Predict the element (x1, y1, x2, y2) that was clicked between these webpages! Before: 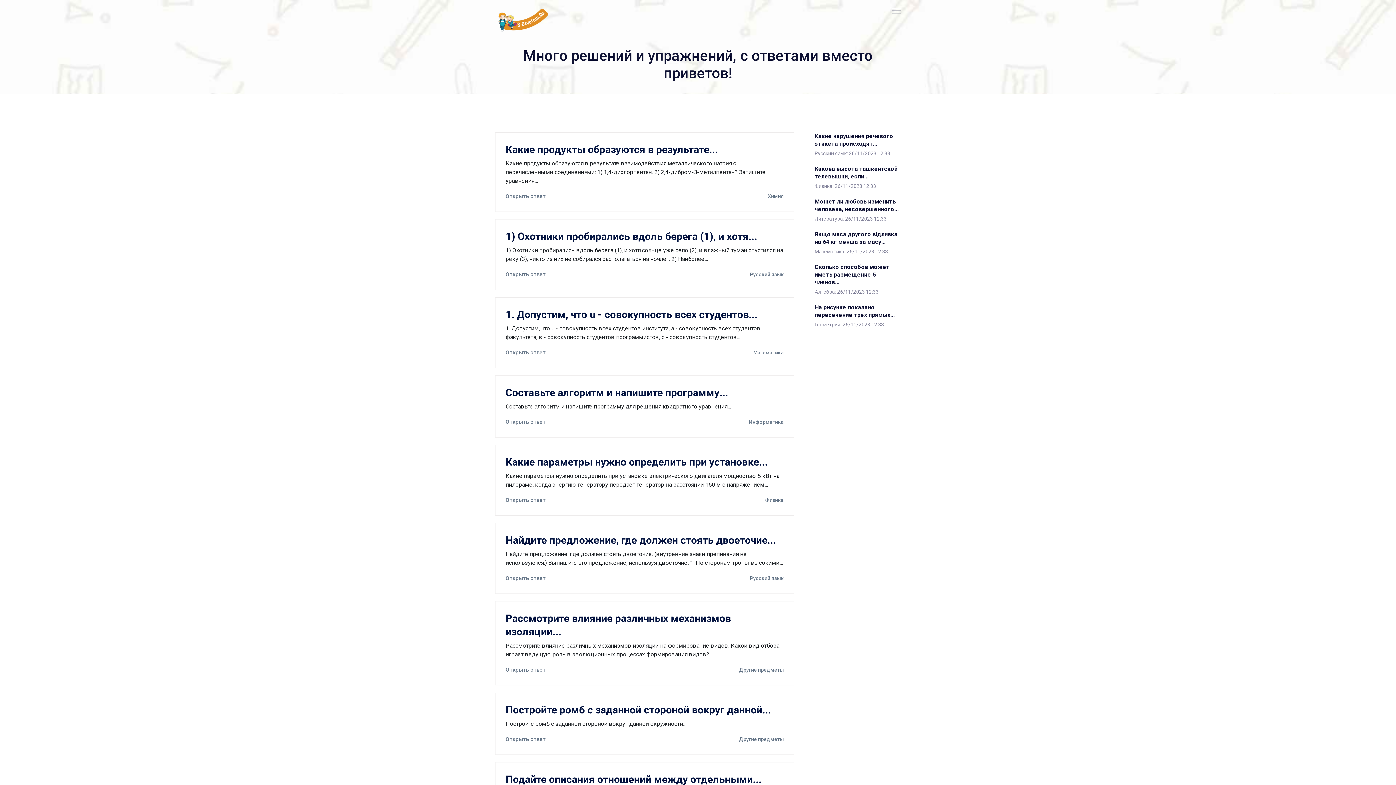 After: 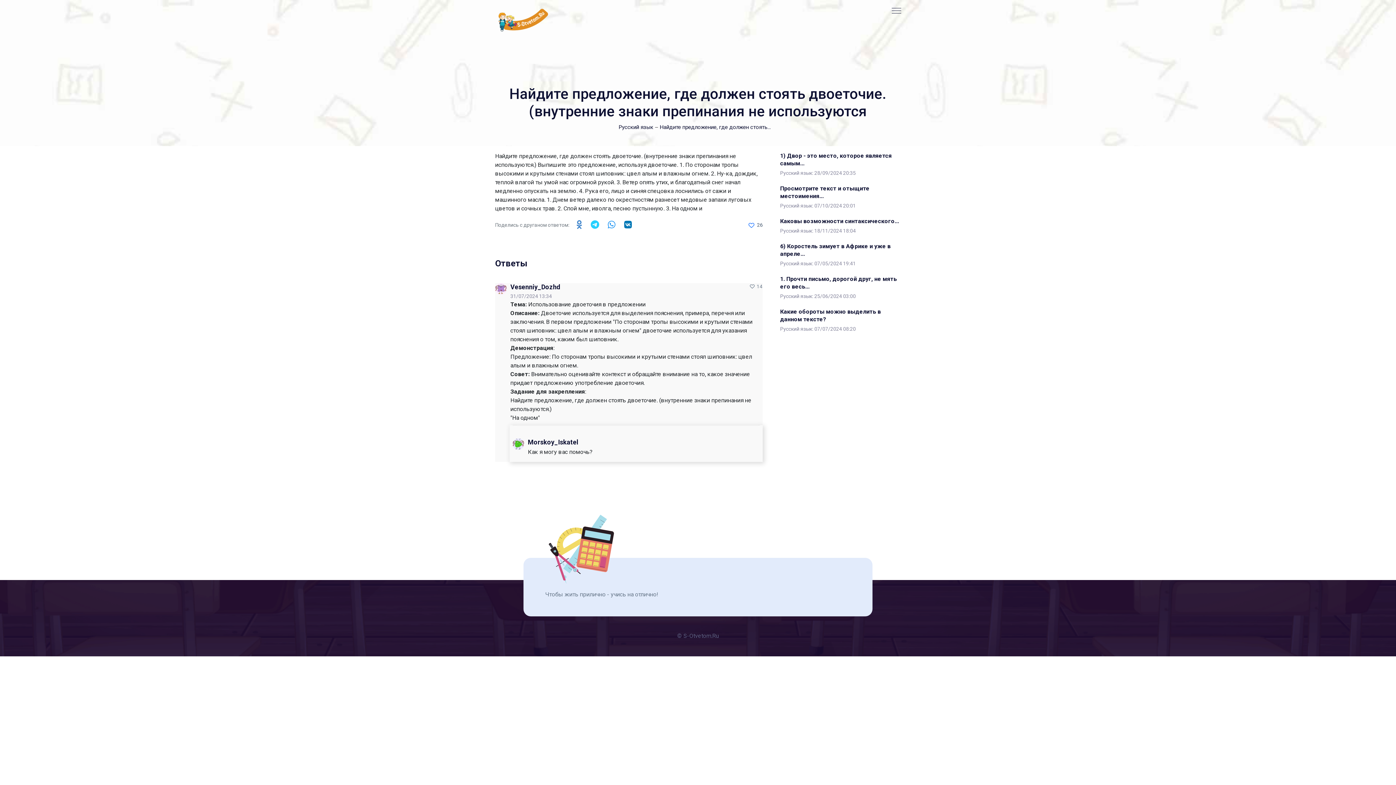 Action: label: Открыть ответ bbox: (505, 574, 545, 582)